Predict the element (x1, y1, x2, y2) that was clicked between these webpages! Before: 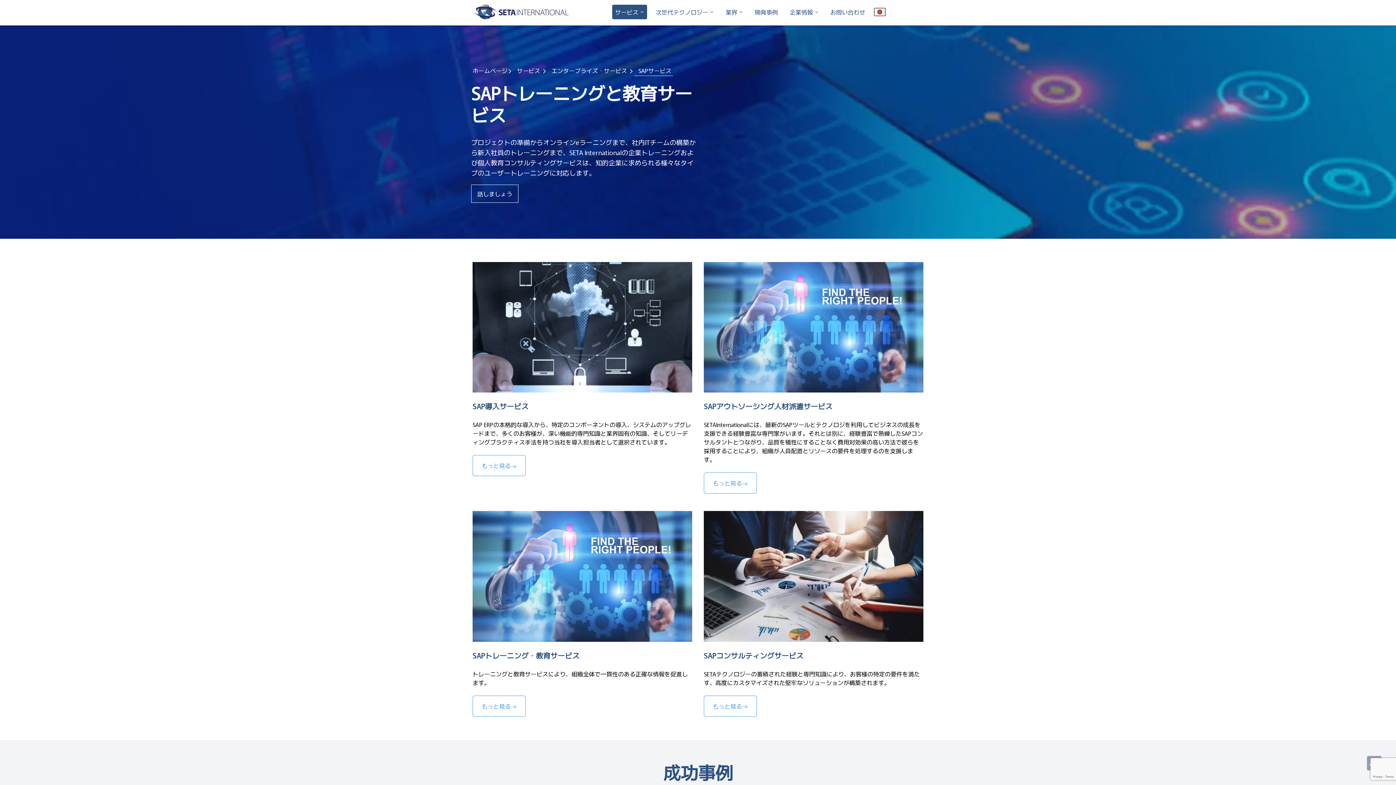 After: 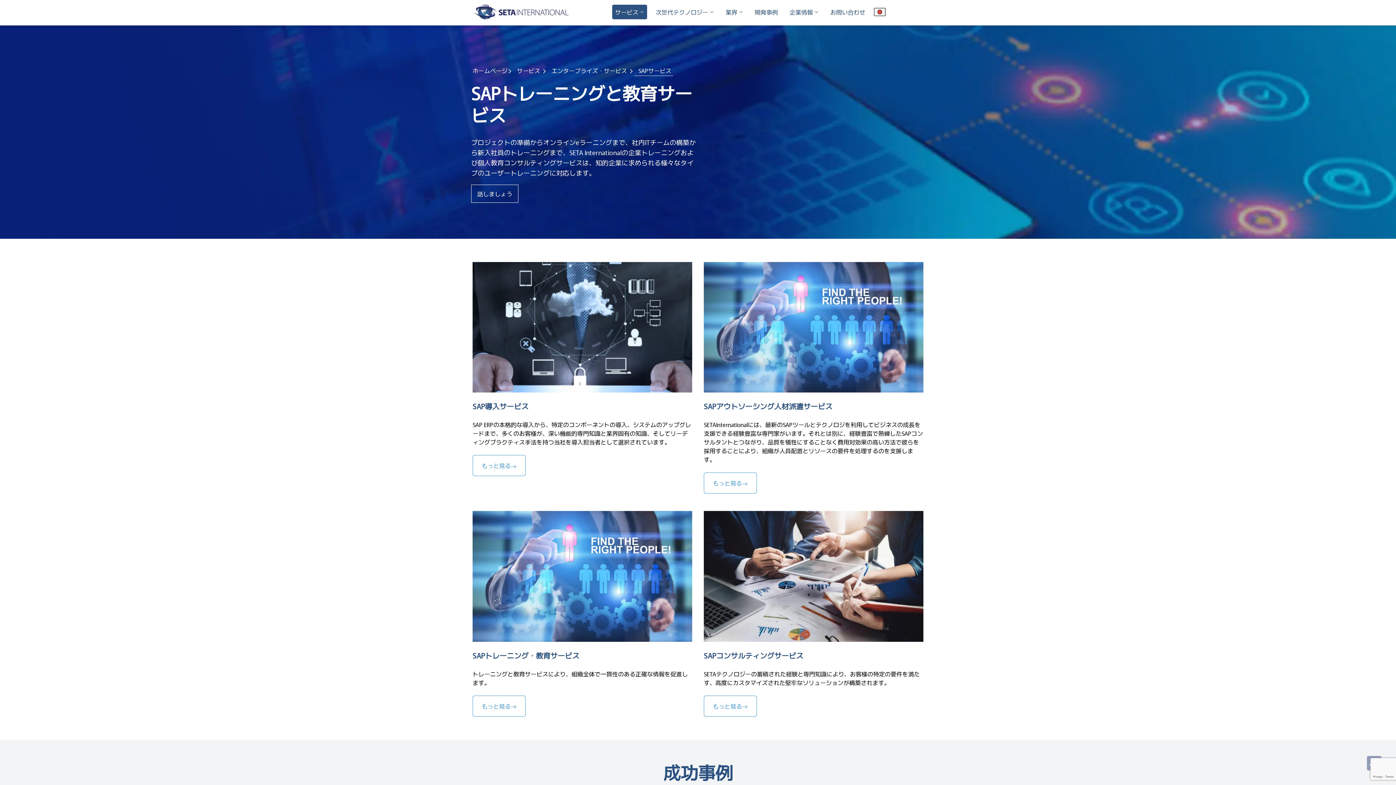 Action: bbox: (547, 66, 633, 74) label: エンタープライズ・サービス